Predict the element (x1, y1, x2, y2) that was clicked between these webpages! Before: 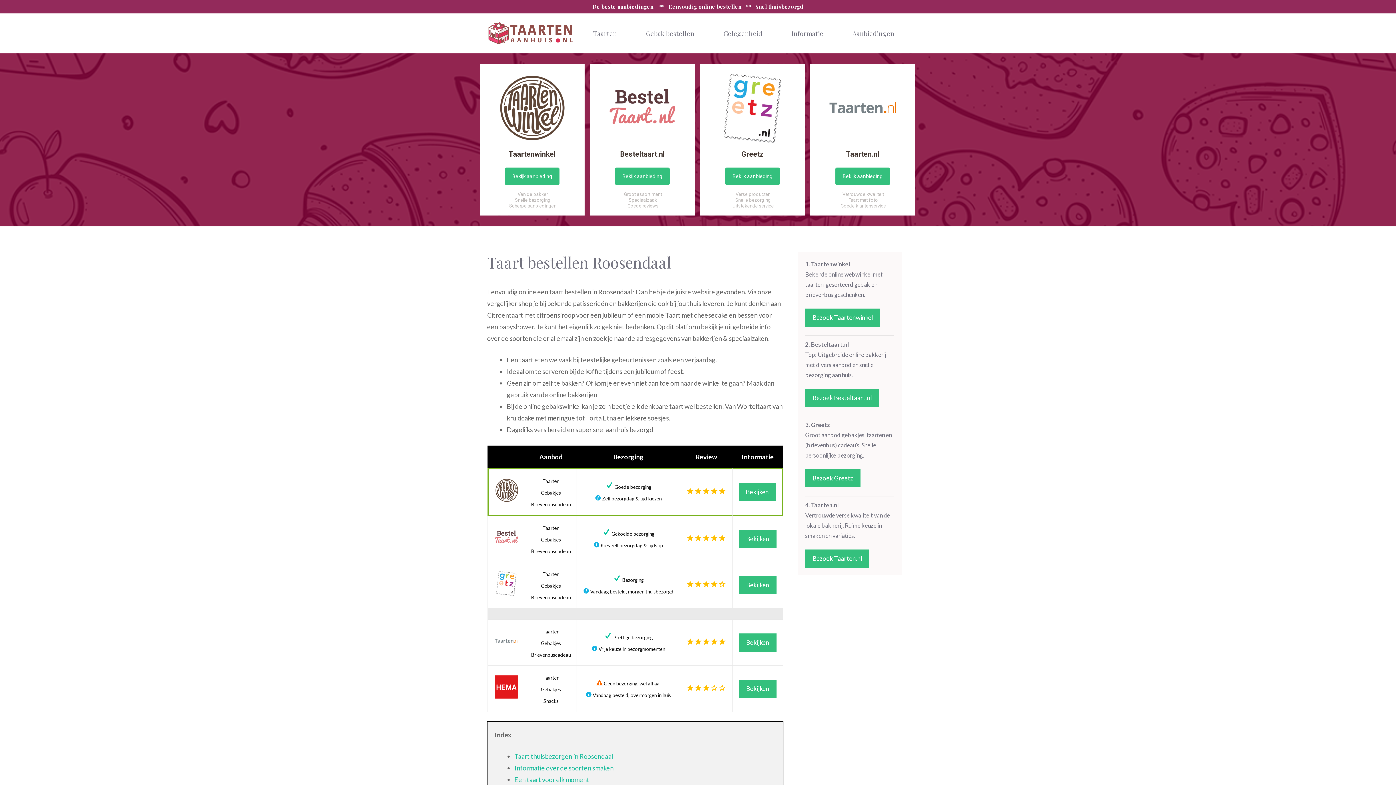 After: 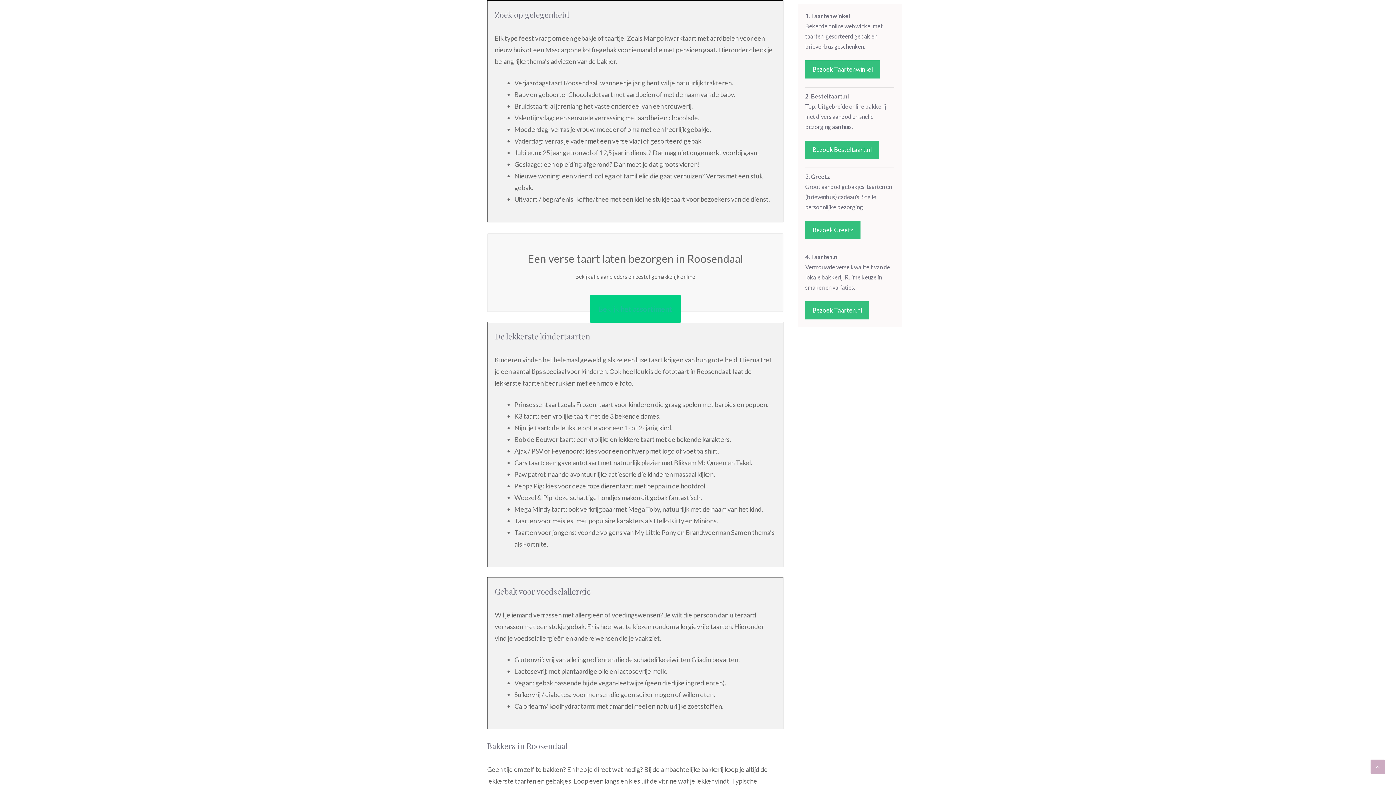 Action: label: Een taart voor elk moment bbox: (514, 775, 589, 783)